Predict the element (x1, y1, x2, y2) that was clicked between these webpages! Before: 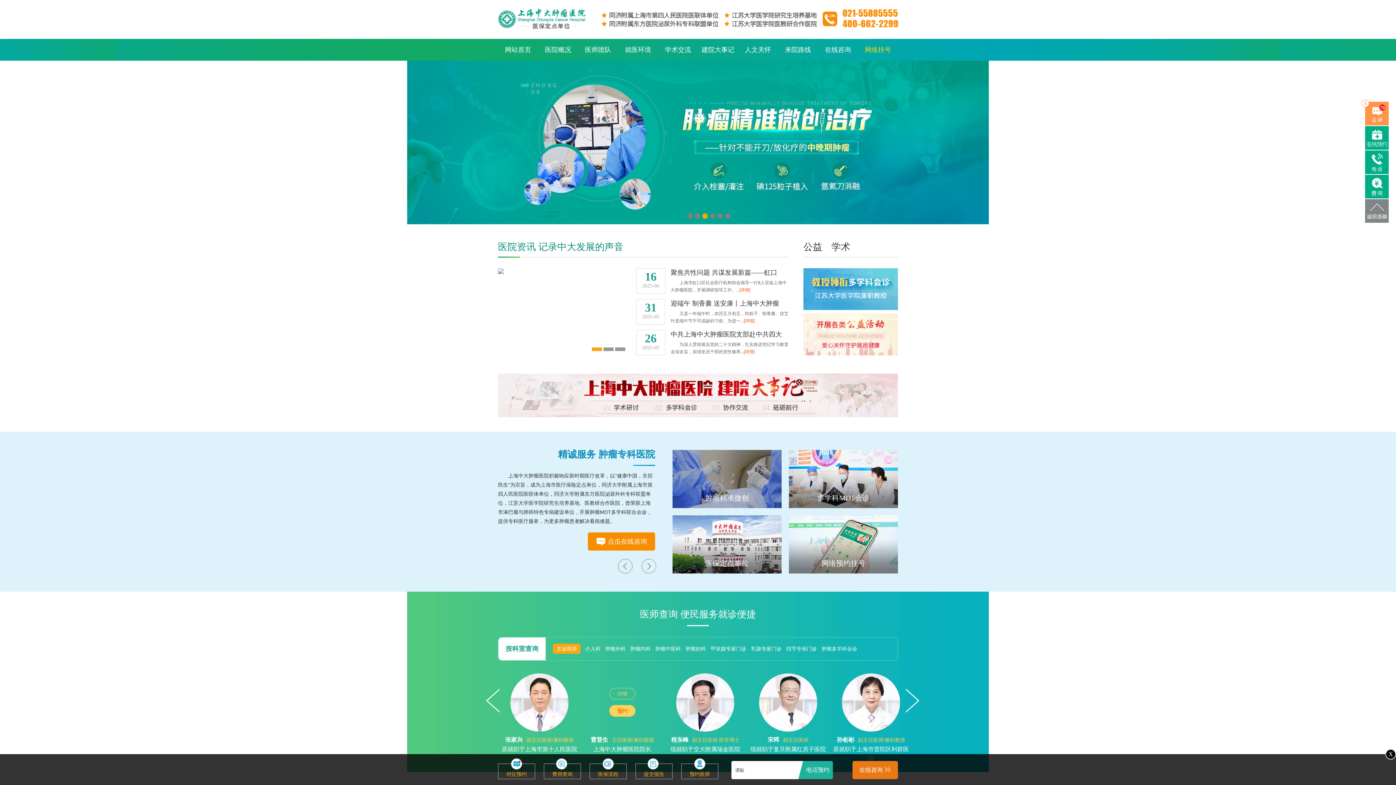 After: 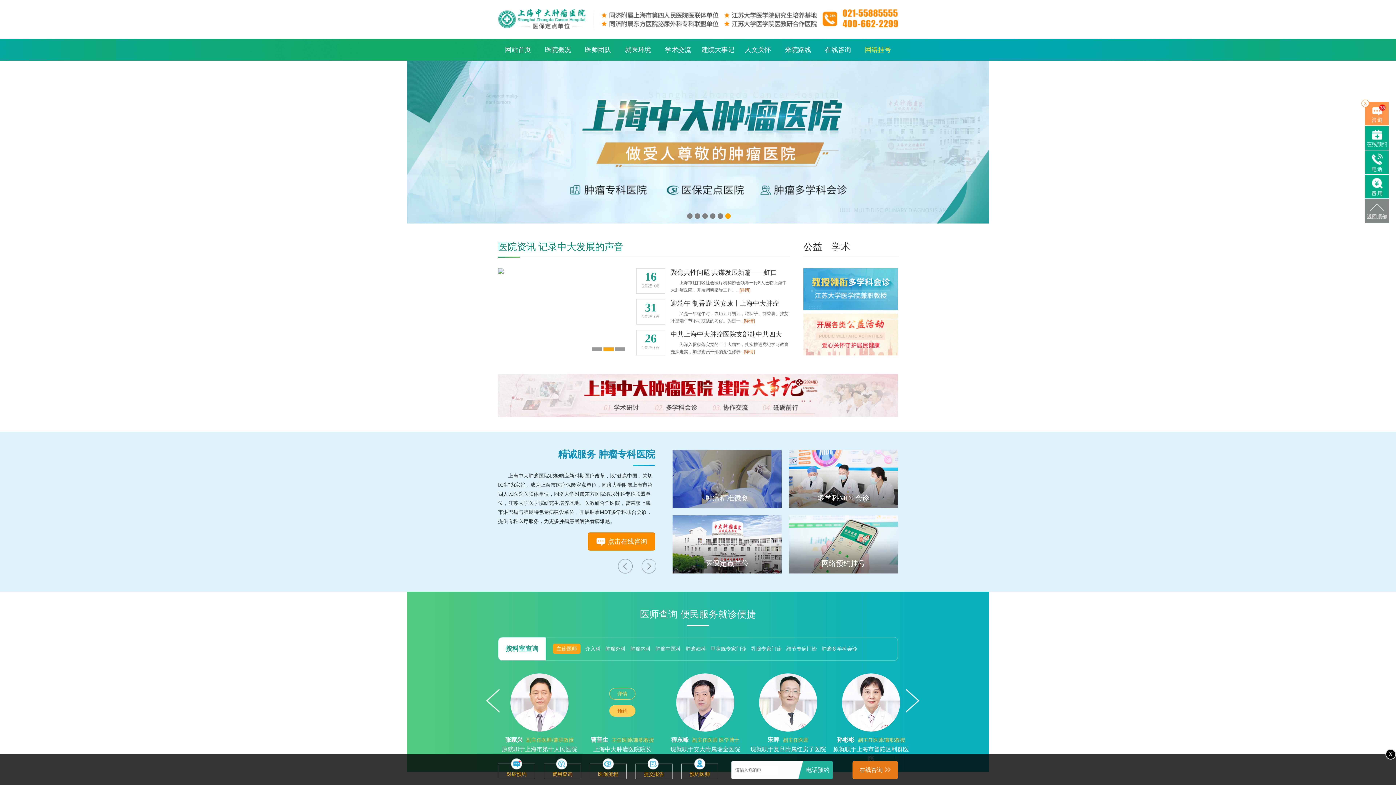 Action: bbox: (594, 12, 817, 26)